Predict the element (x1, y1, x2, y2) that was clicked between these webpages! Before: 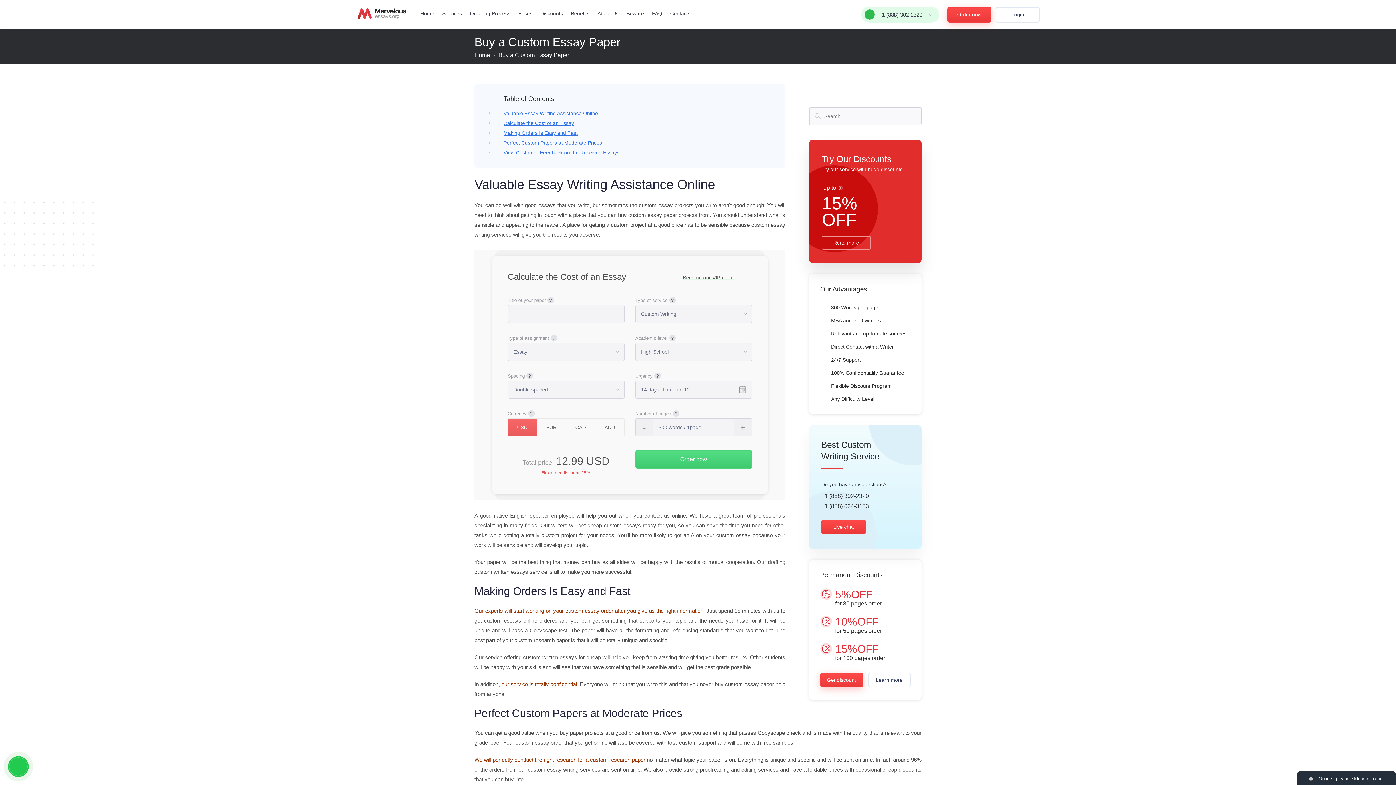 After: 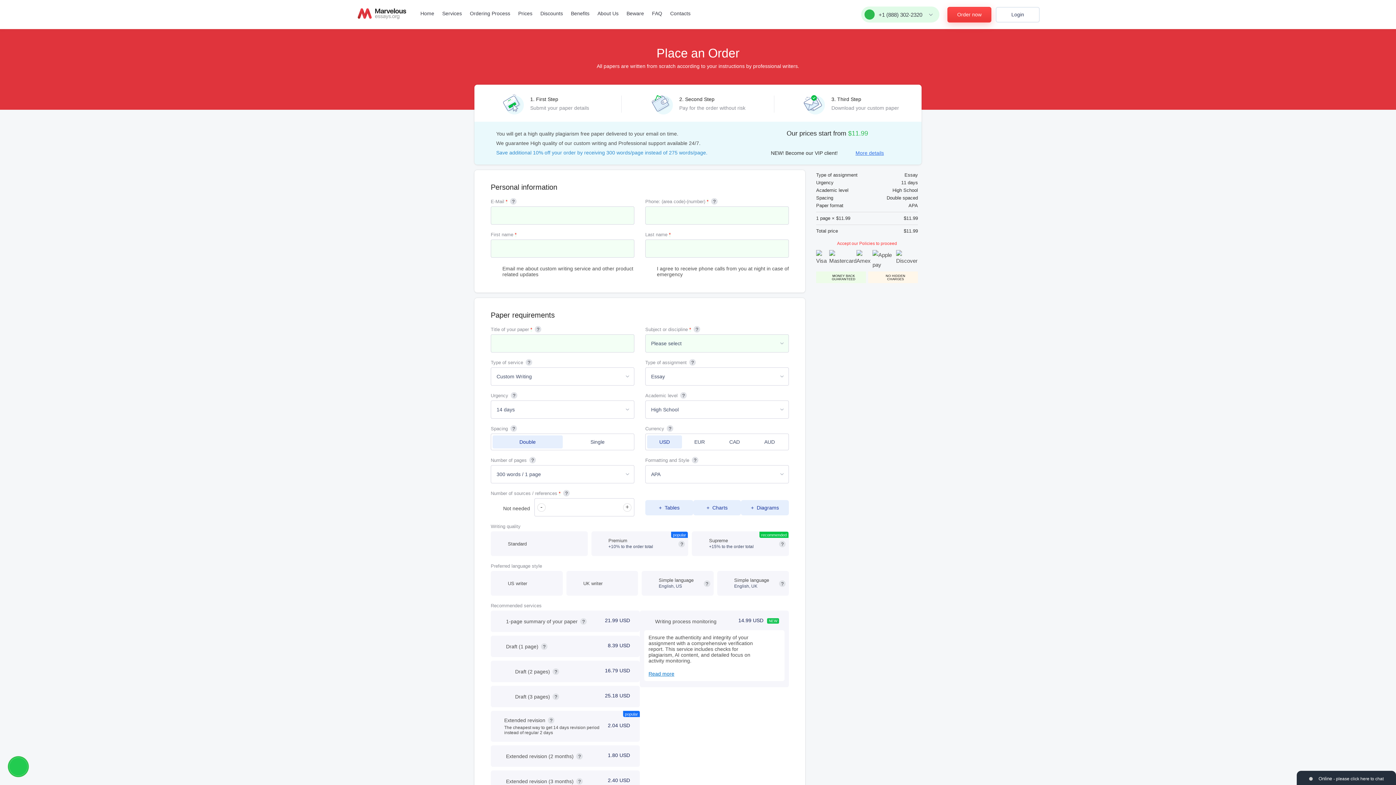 Action: bbox: (947, 6, 991, 22) label: Order now